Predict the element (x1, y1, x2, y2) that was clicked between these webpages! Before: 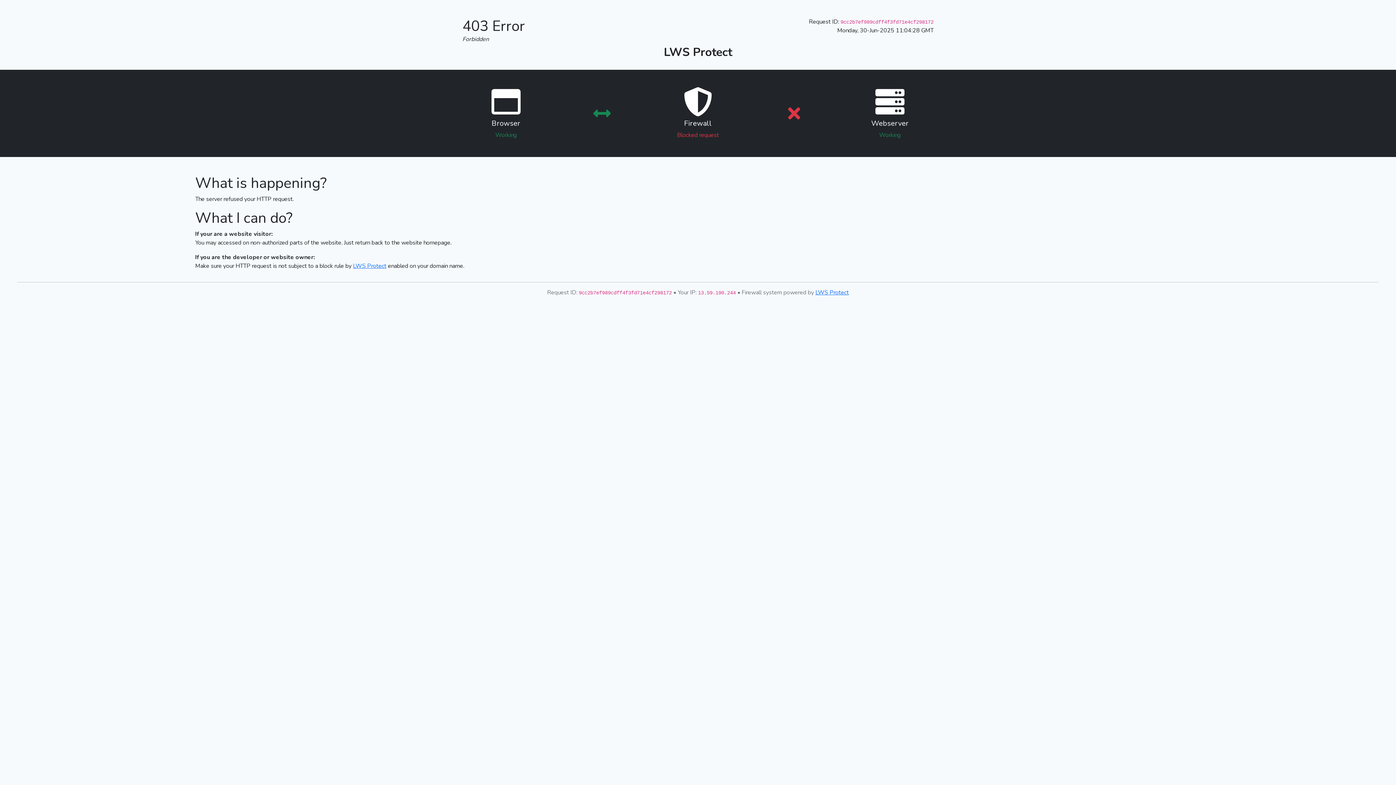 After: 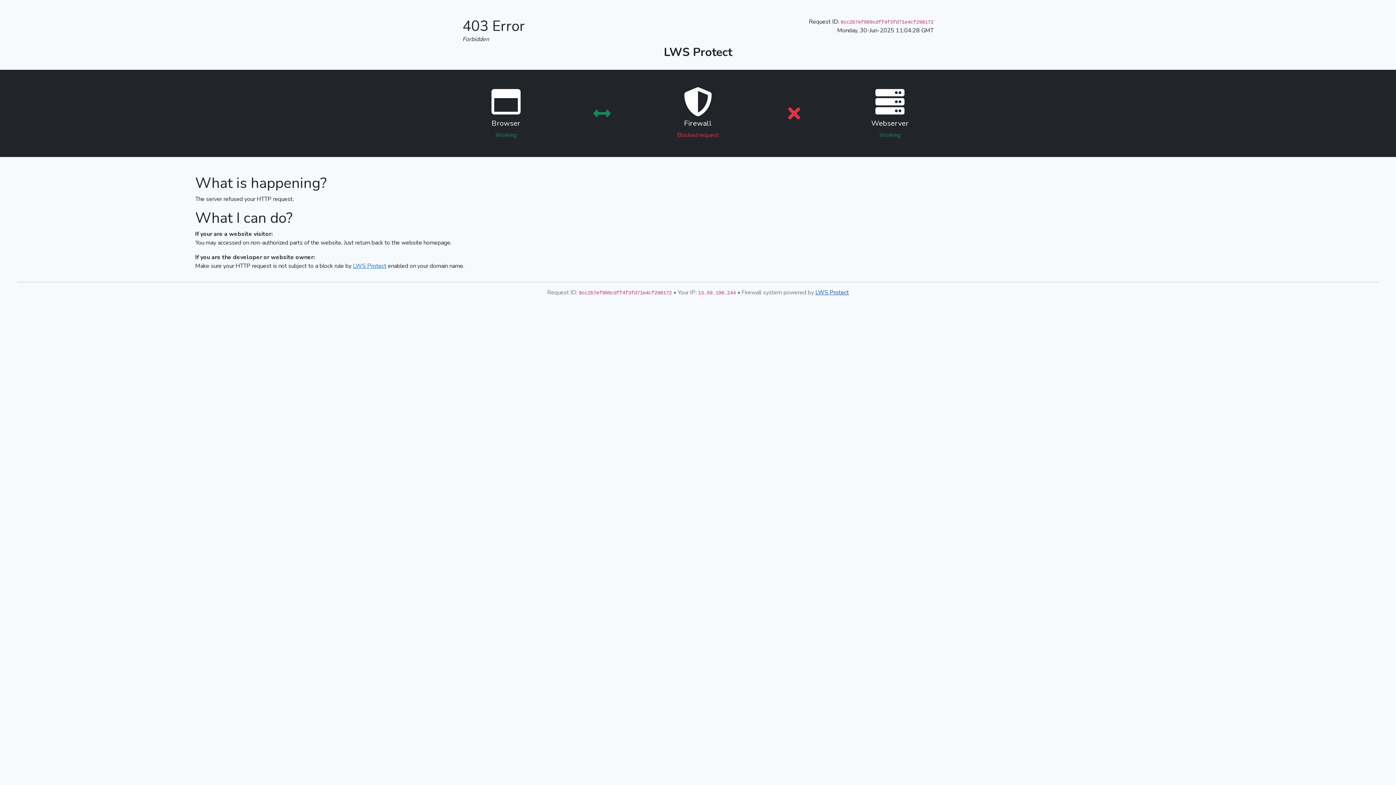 Action: label: LWS Protect bbox: (815, 288, 849, 296)